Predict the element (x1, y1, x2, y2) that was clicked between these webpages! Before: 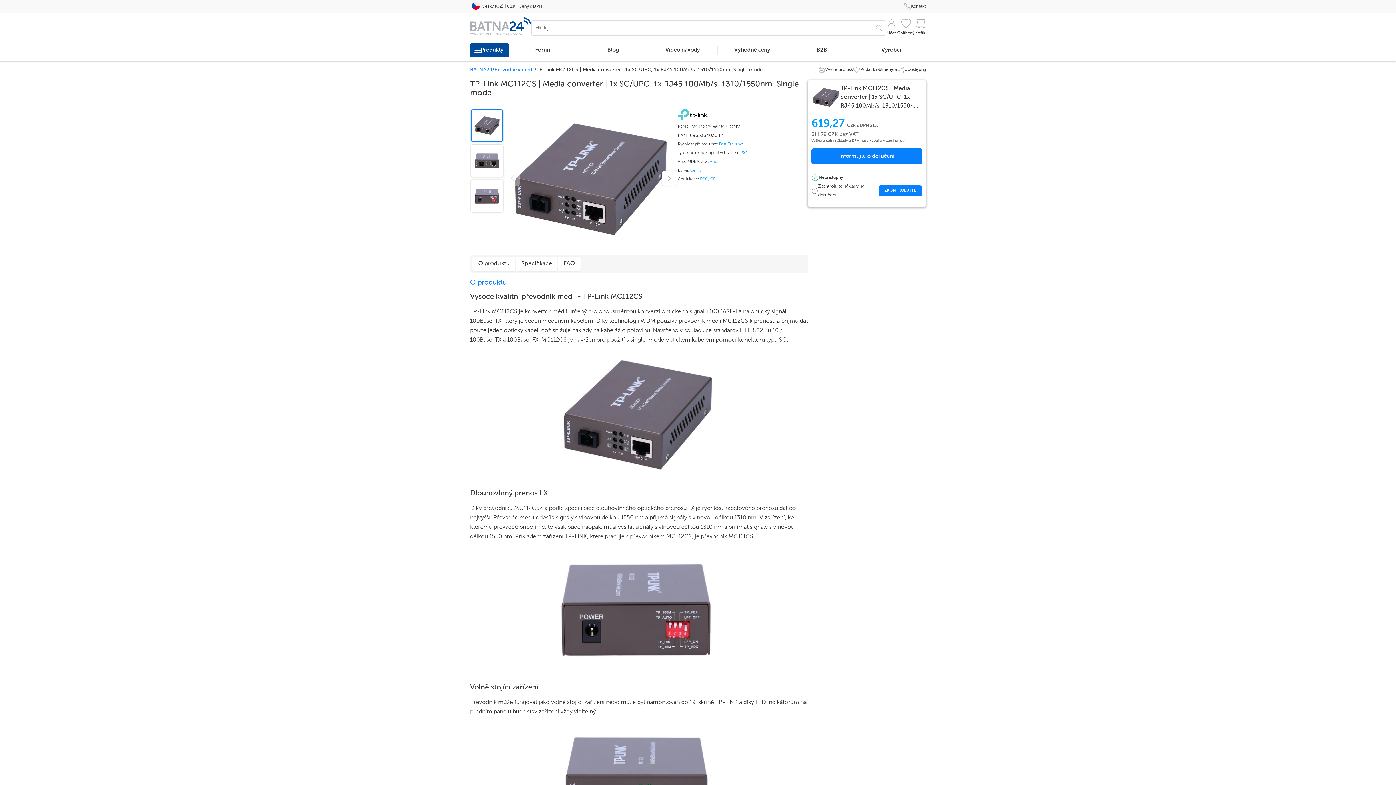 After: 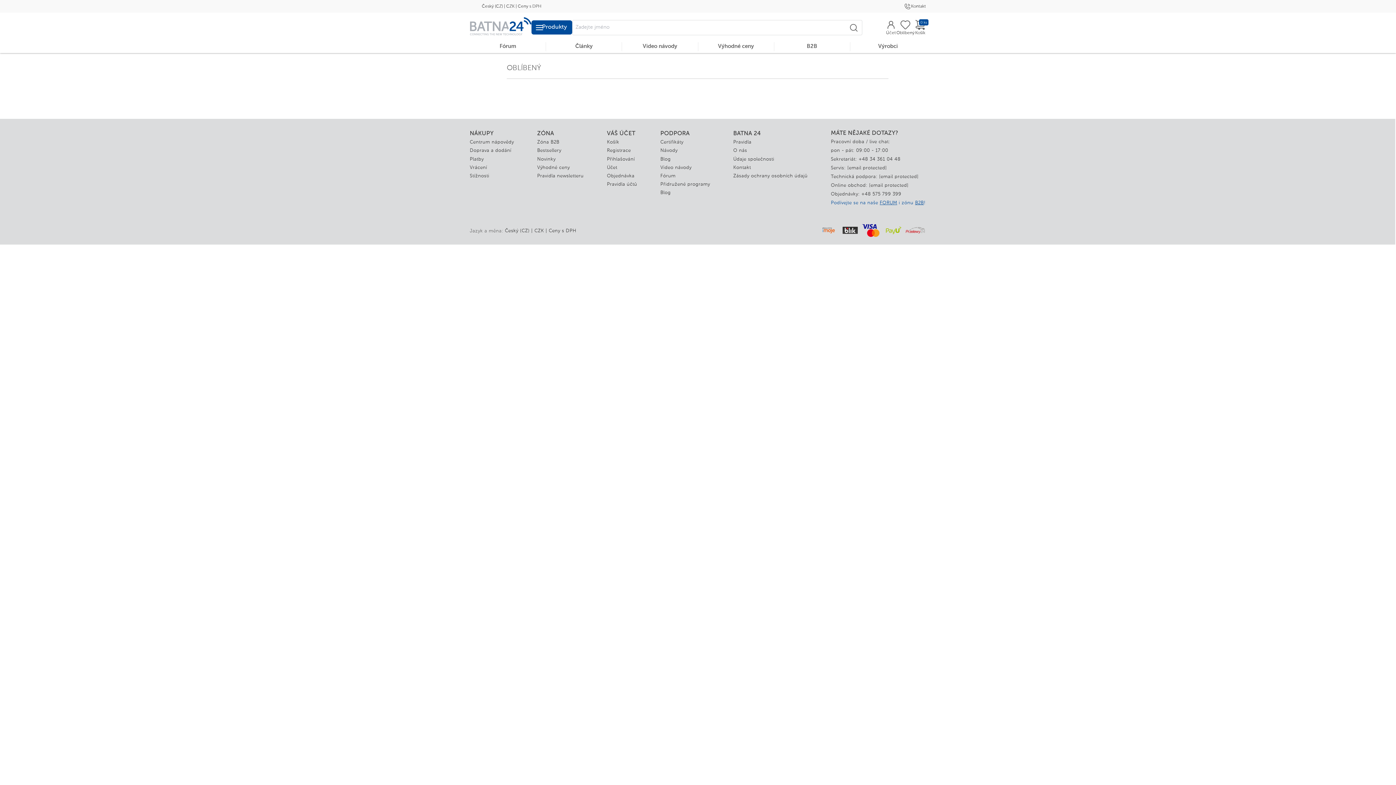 Action: label: Oblíbený bbox: (897, 17, 914, 37)